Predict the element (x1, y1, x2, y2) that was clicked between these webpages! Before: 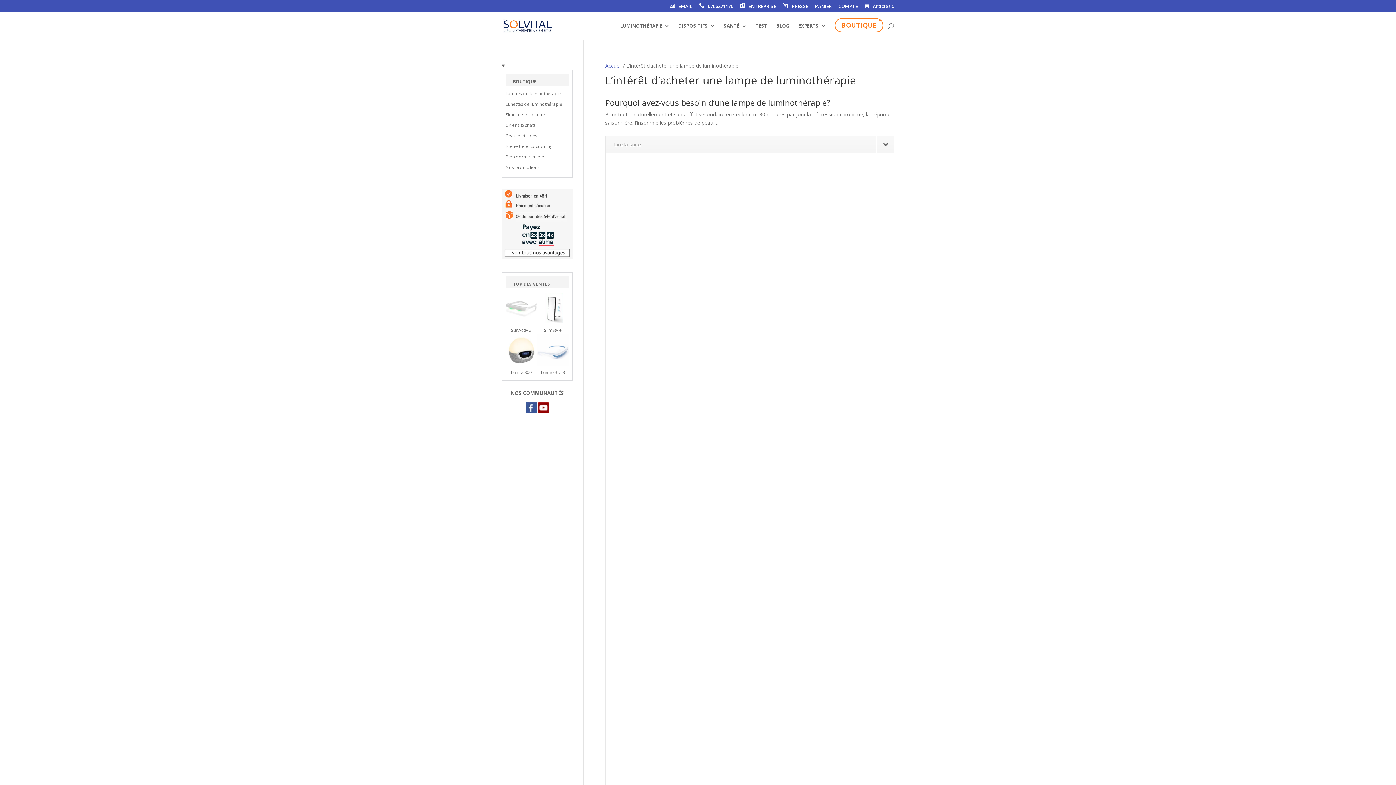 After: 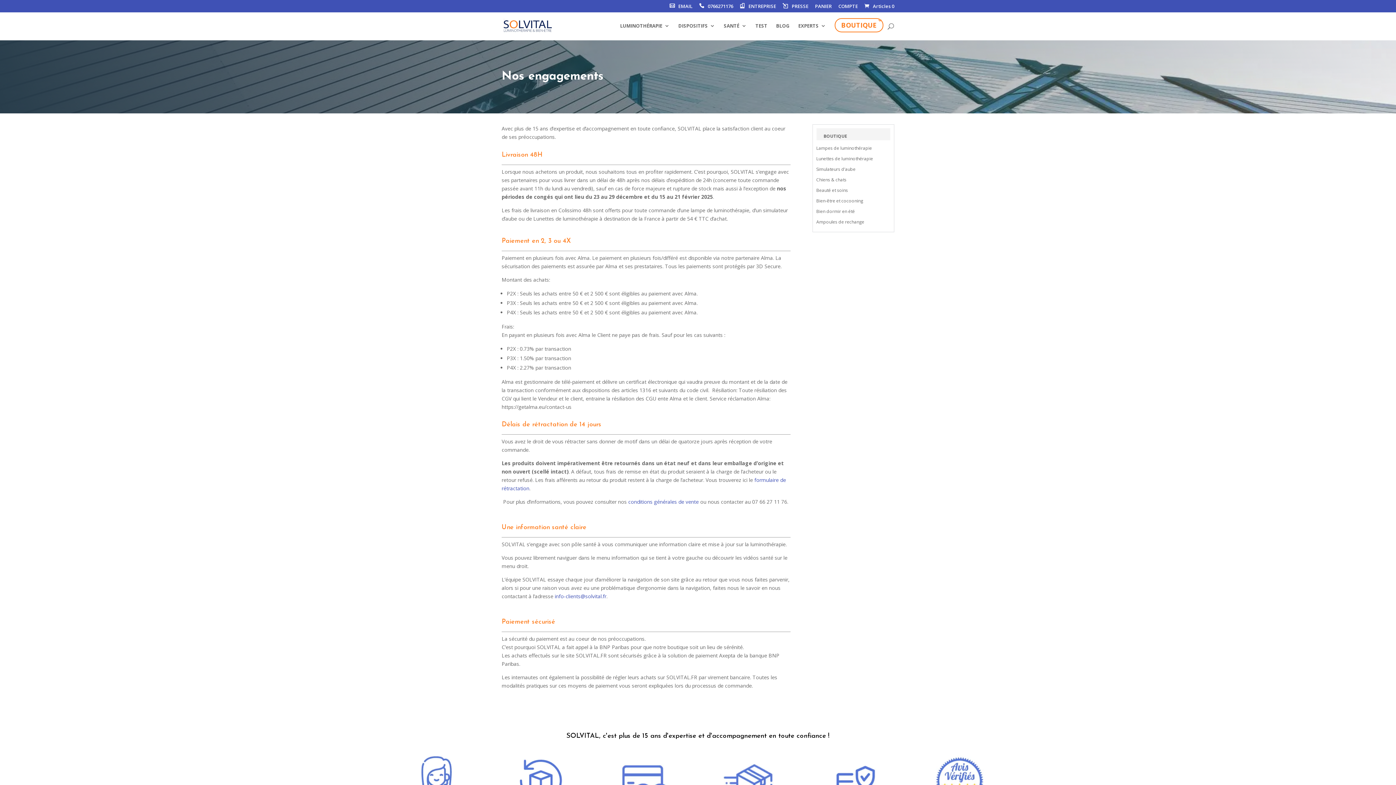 Action: bbox: (501, 253, 572, 260)